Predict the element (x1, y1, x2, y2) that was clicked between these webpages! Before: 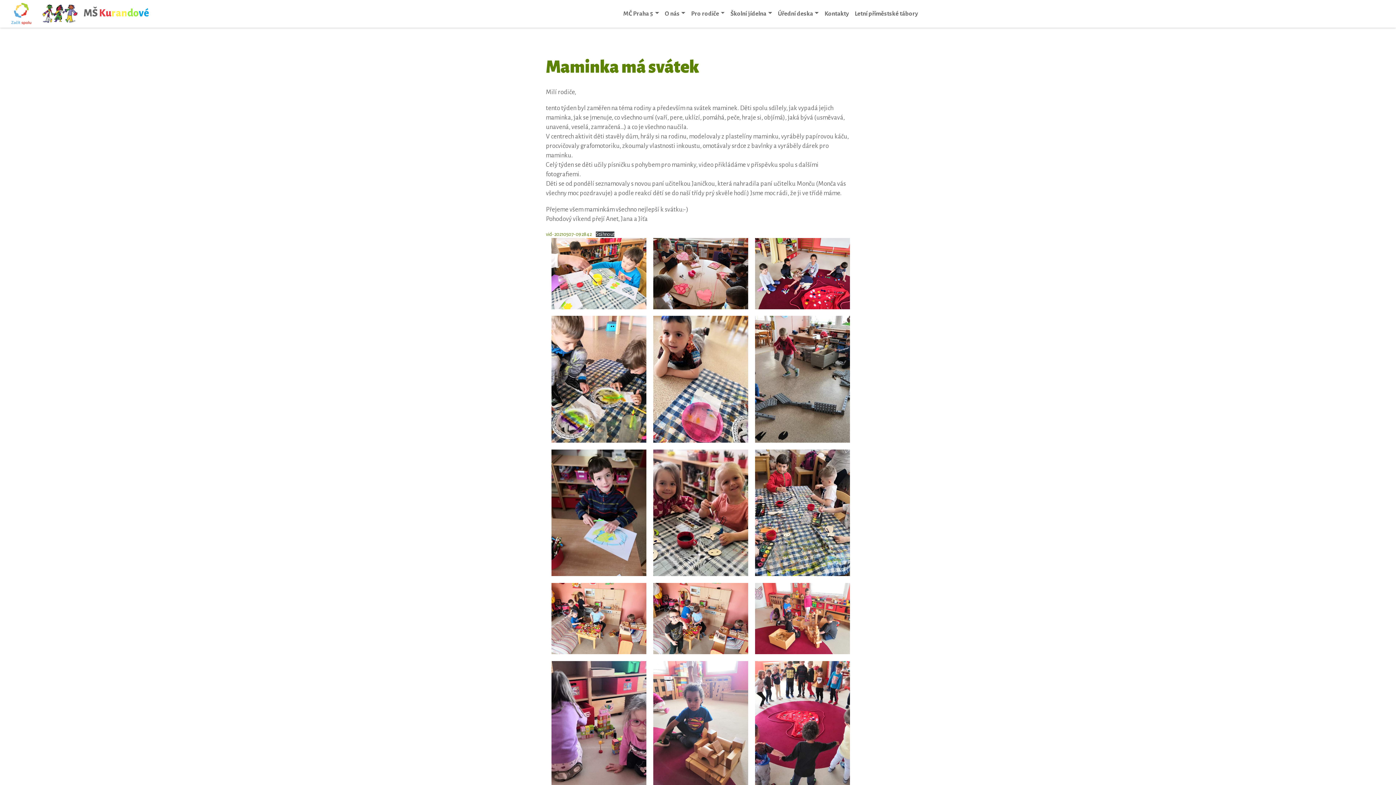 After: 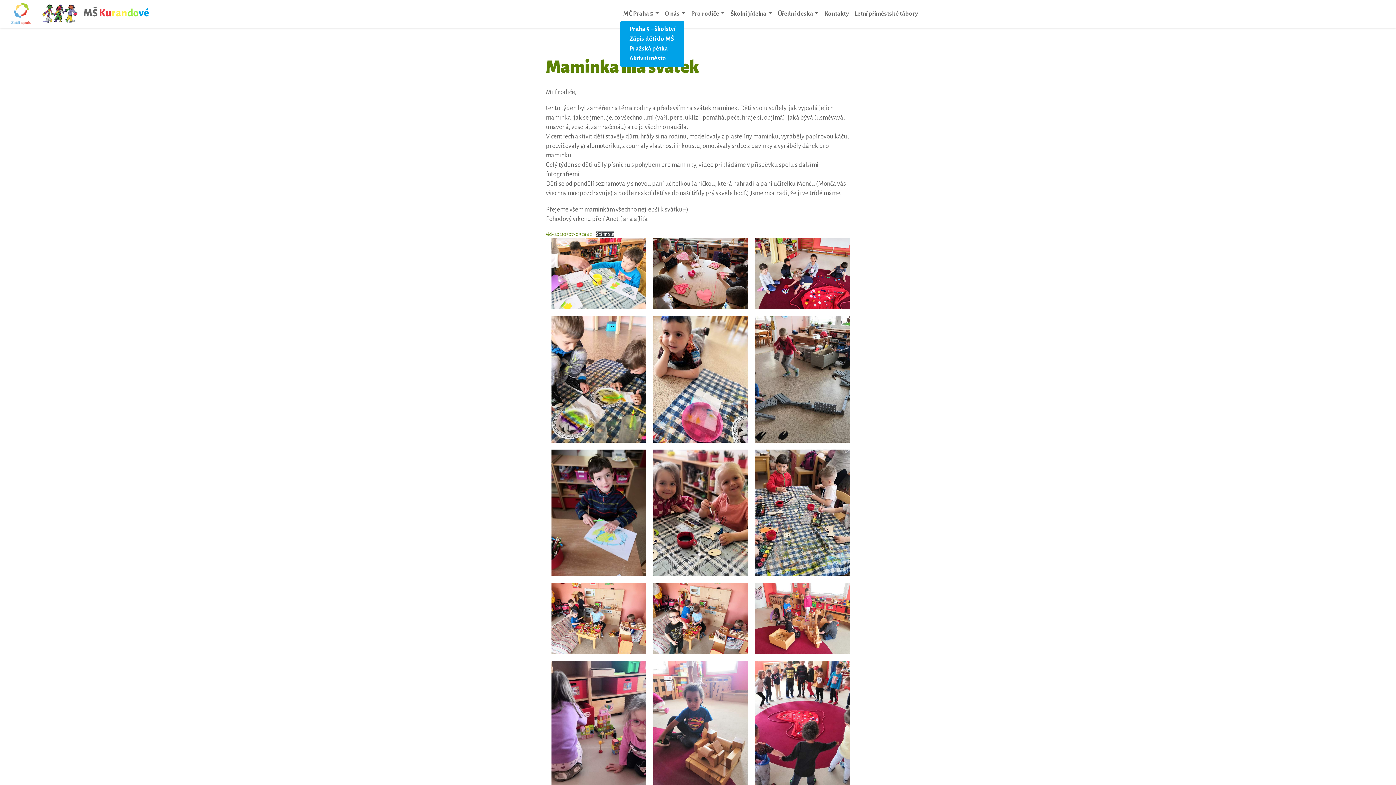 Action: bbox: (620, 7, 662, 20) label: MČ Praha 5